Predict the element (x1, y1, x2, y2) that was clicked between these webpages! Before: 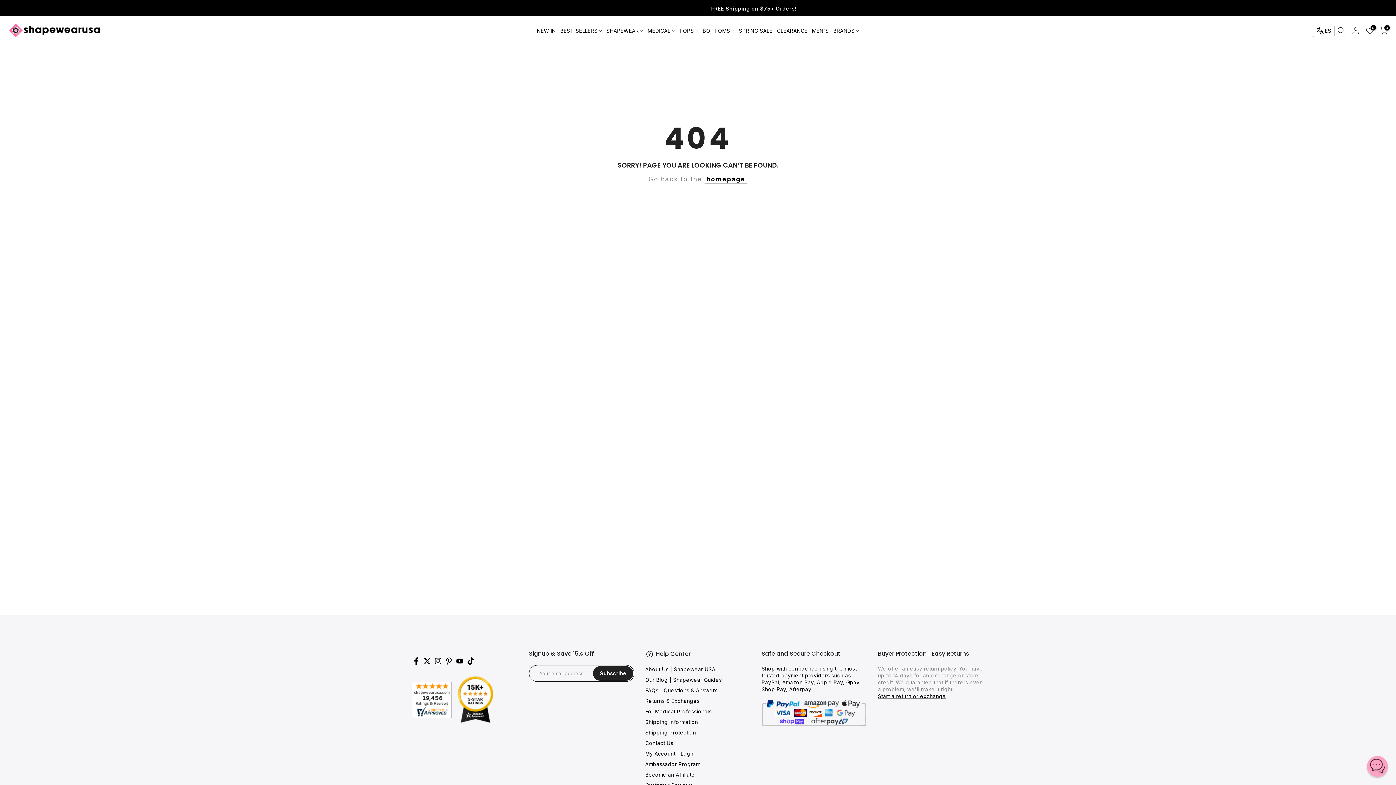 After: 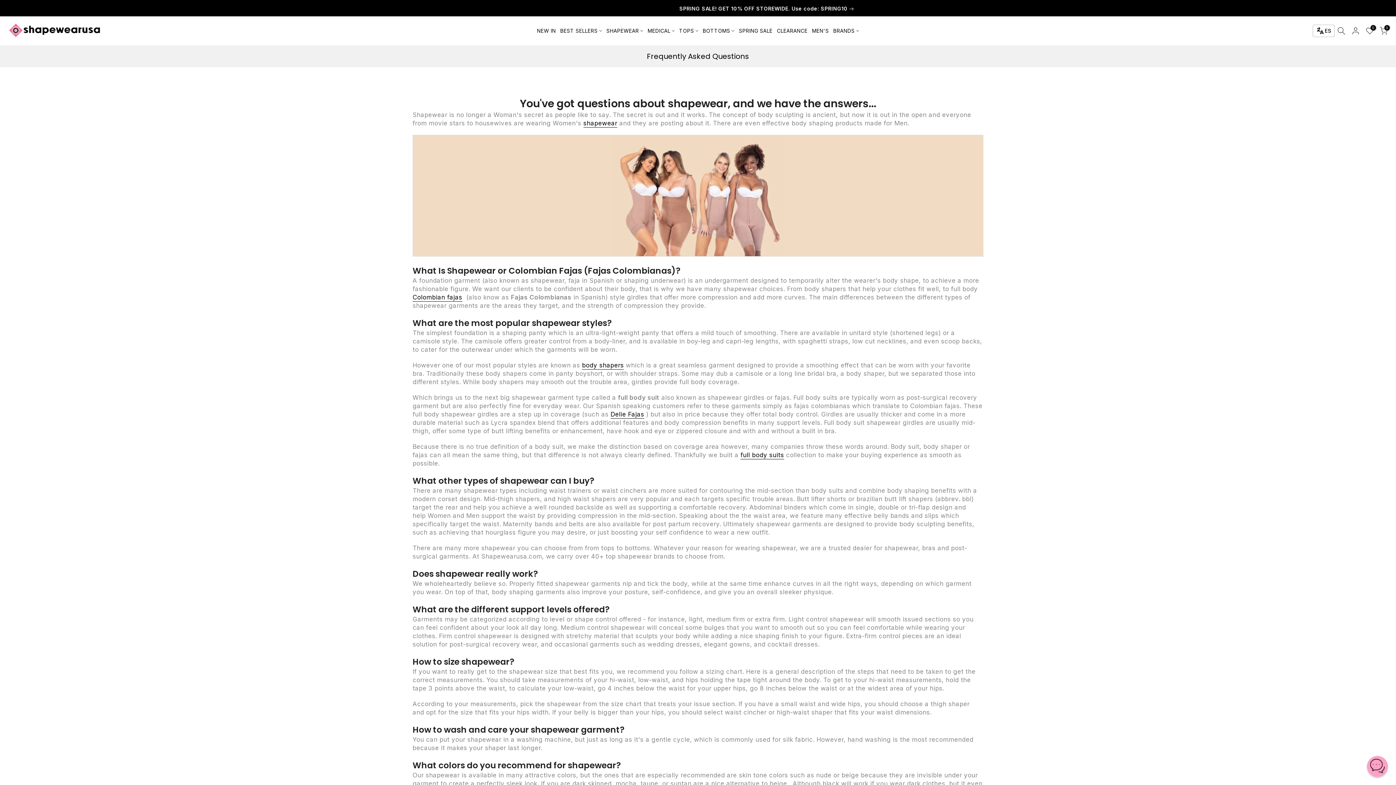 Action: bbox: (645, 687, 717, 694) label: FAQs | Questions & Answers